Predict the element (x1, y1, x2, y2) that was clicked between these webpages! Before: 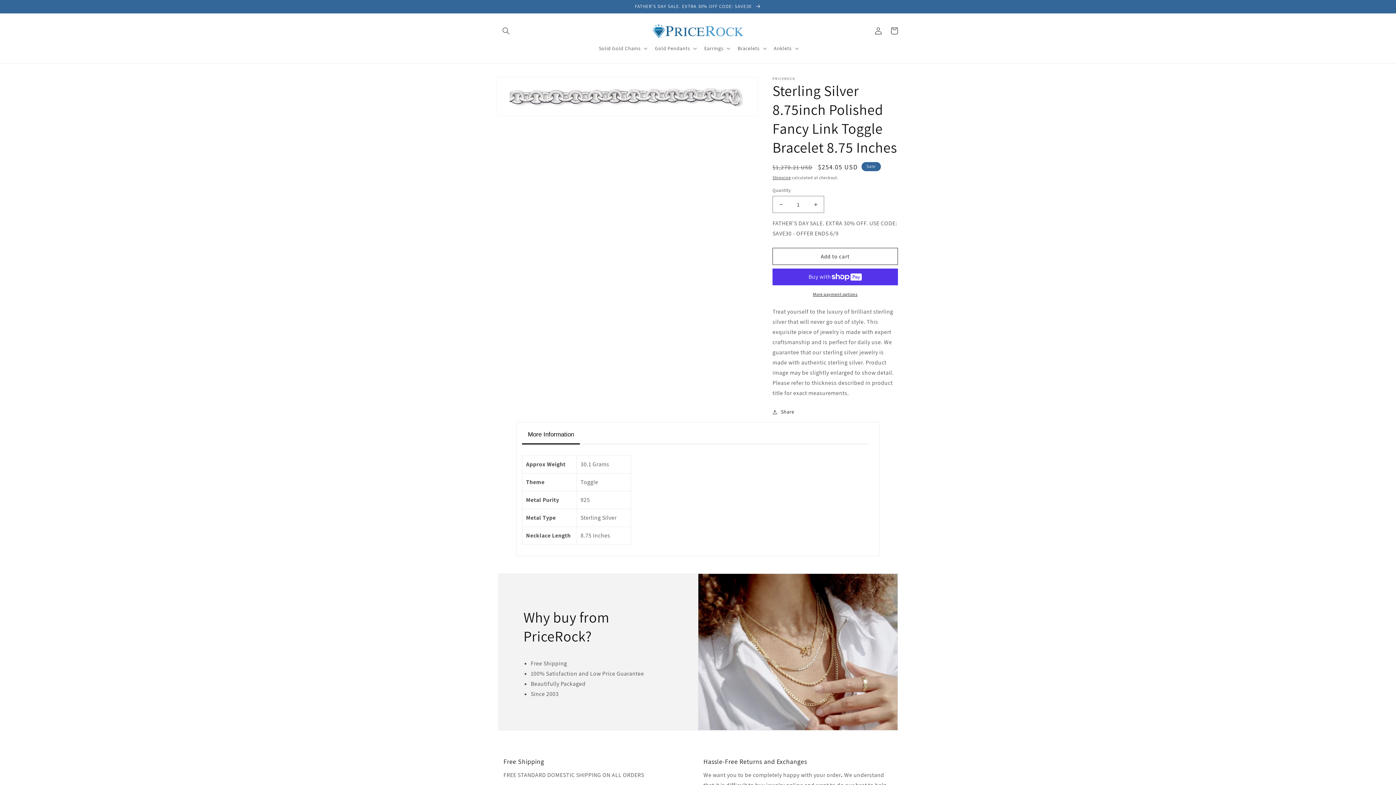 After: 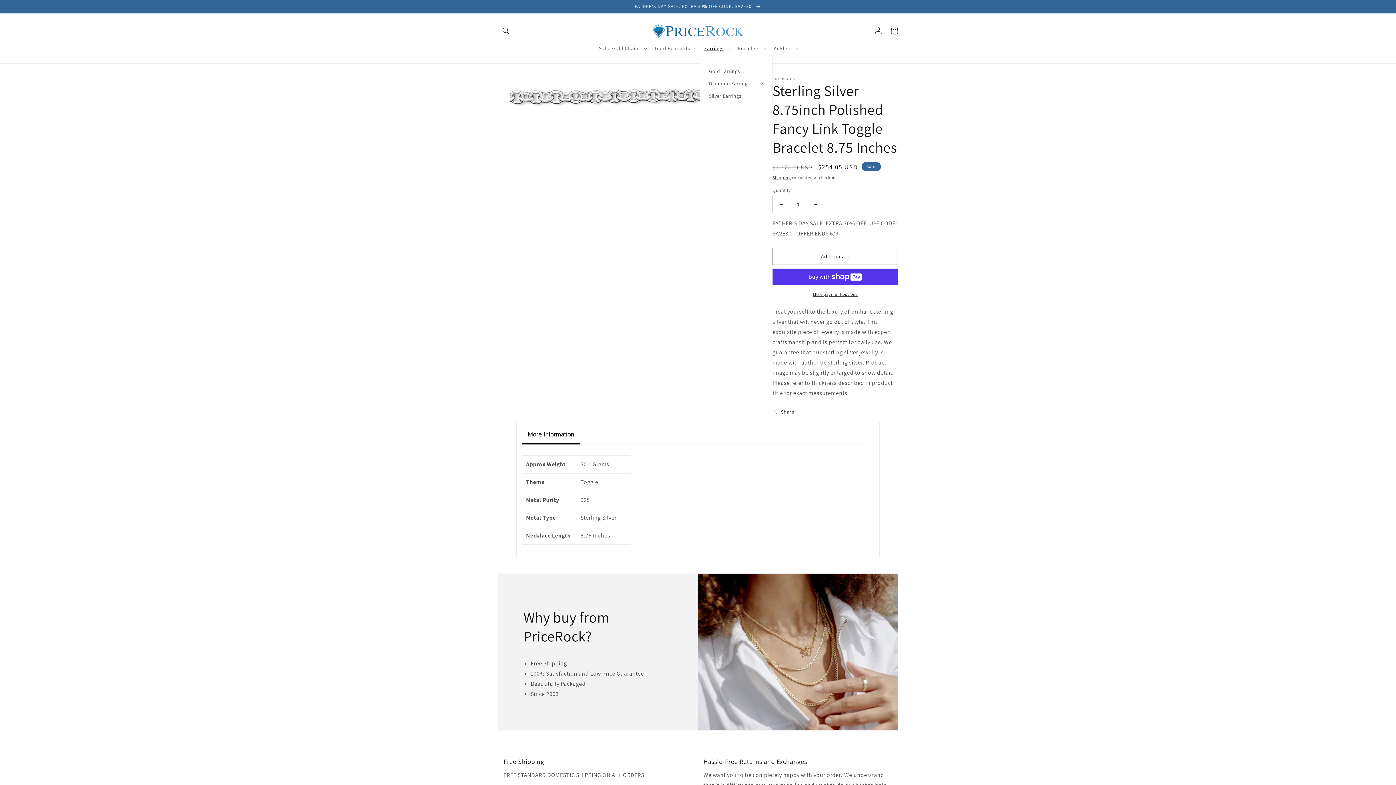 Action: bbox: (700, 40, 733, 56) label: Earrings